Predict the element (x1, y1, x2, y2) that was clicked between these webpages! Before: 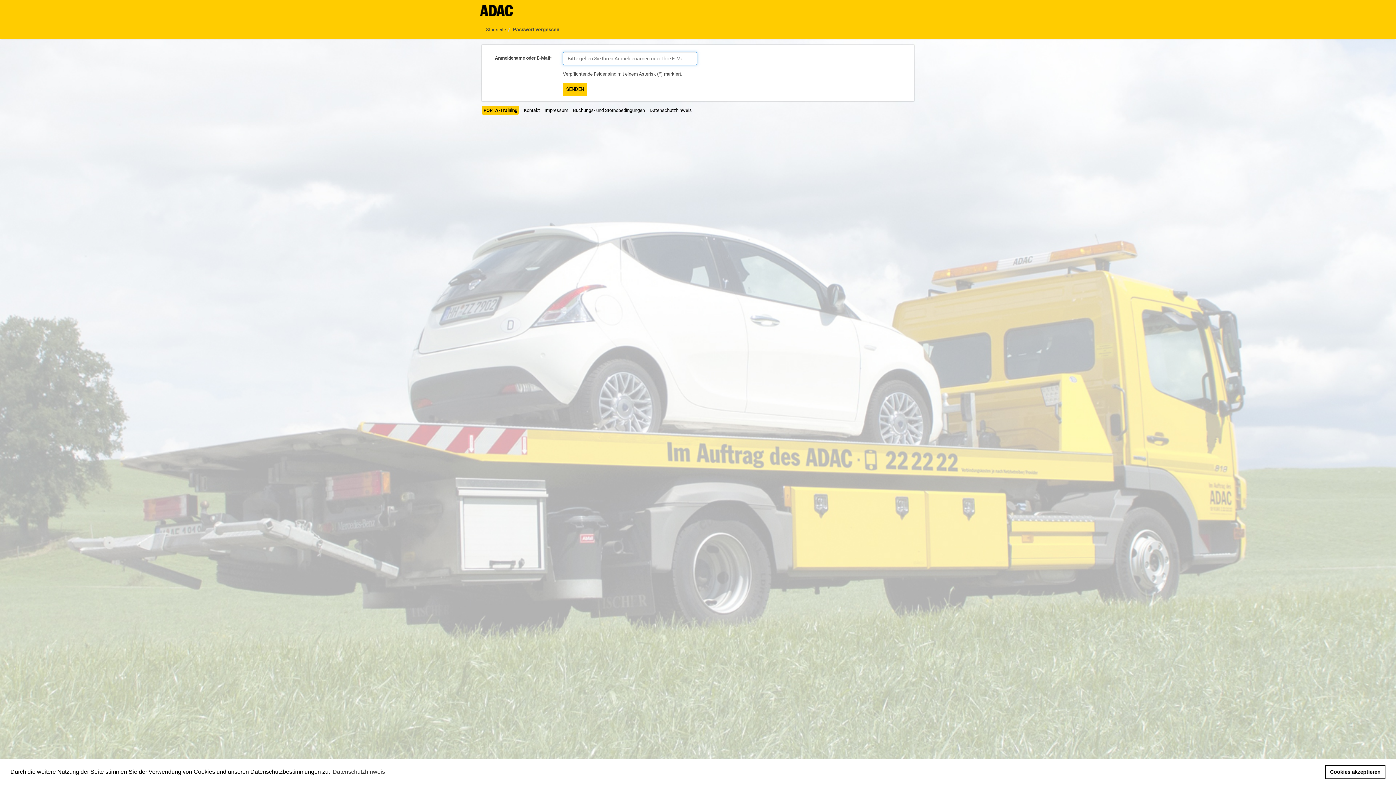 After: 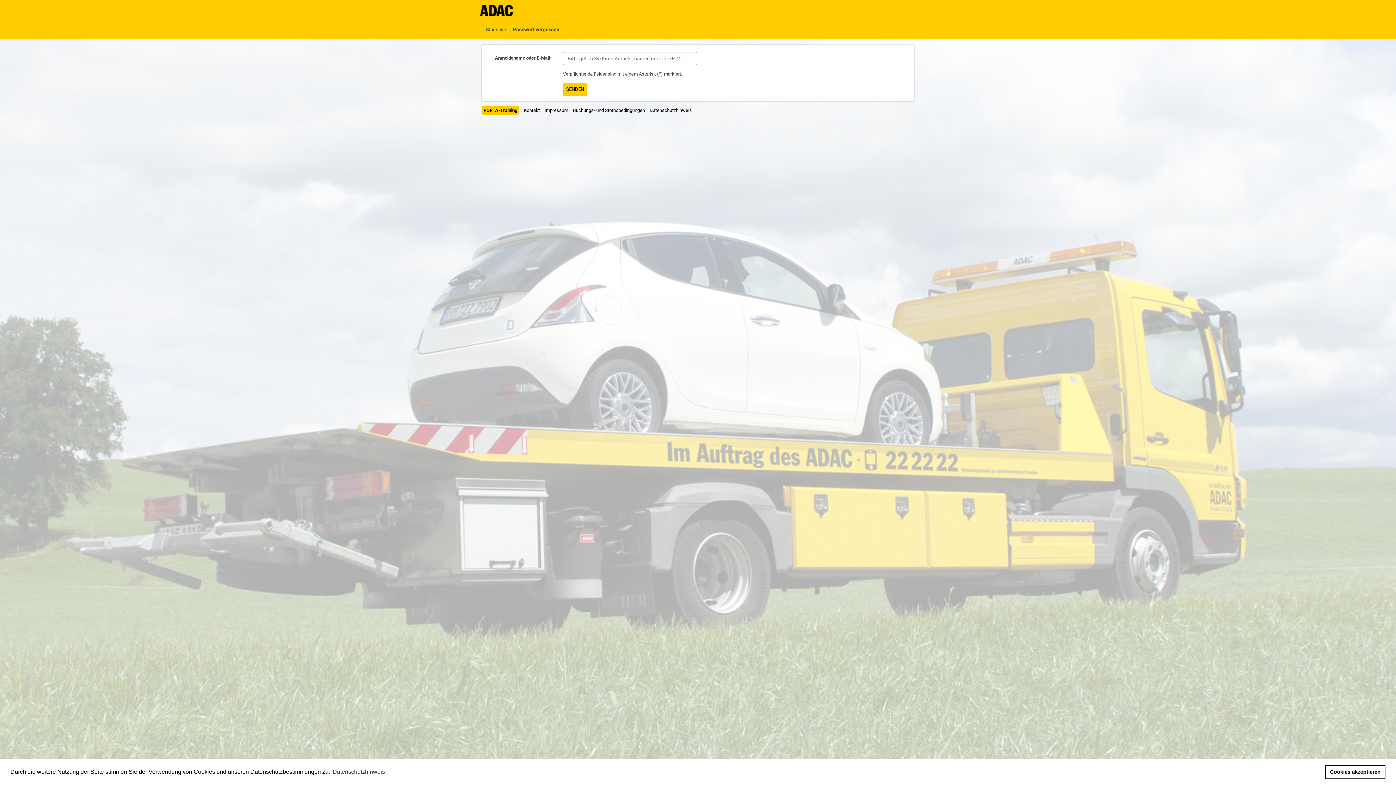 Action: bbox: (481, 105, 519, 114) label: PORTA-Training